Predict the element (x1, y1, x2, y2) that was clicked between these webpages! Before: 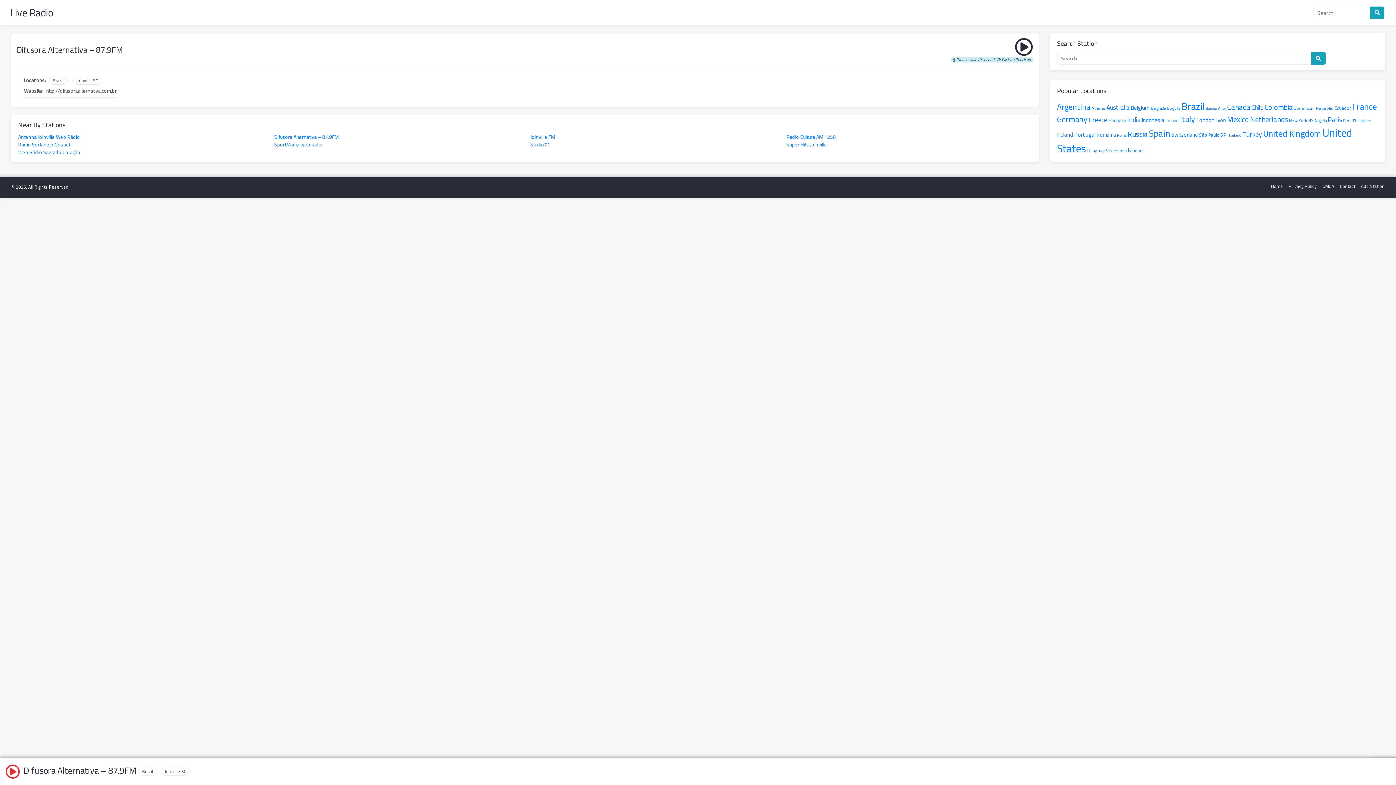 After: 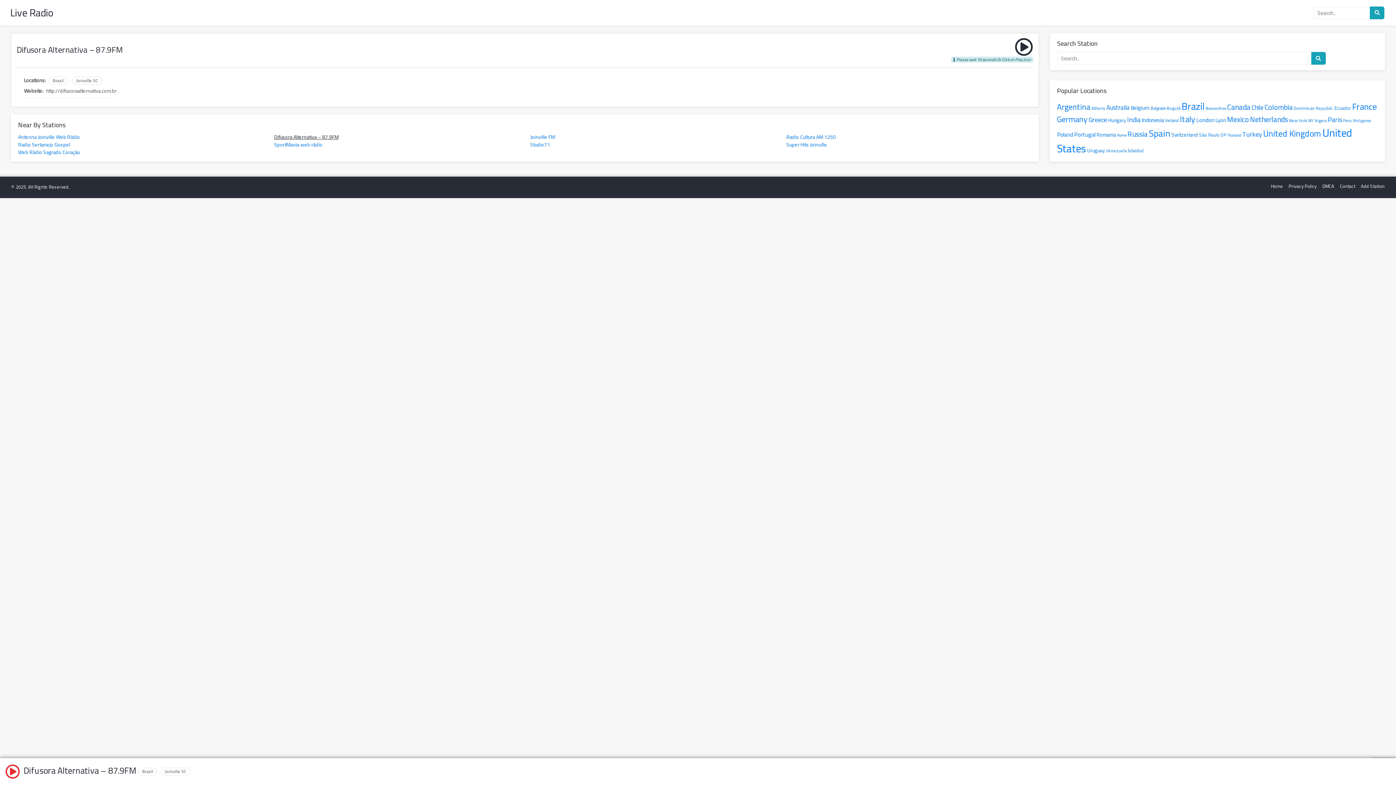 Action: label: Difusora Alternativa – 87.9FM bbox: (274, 132, 338, 141)